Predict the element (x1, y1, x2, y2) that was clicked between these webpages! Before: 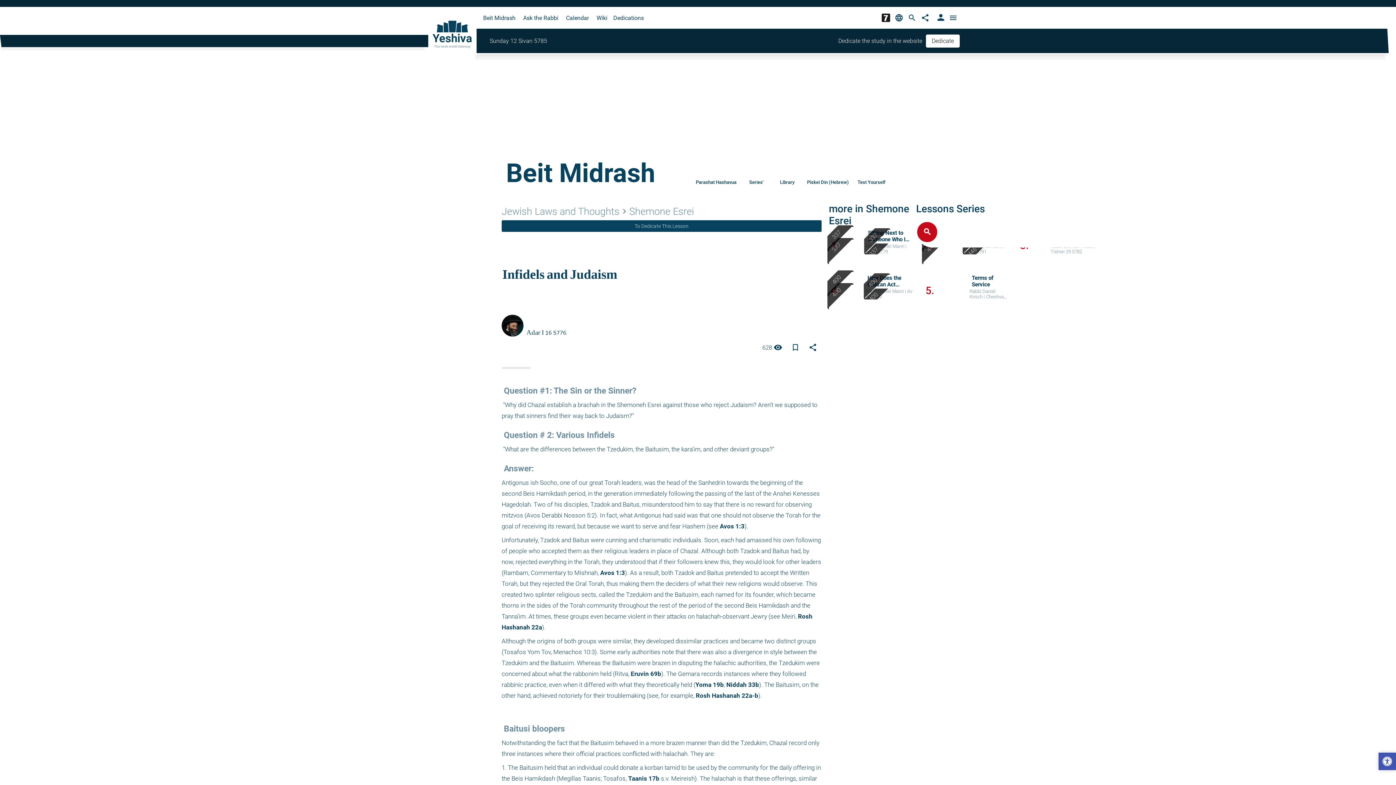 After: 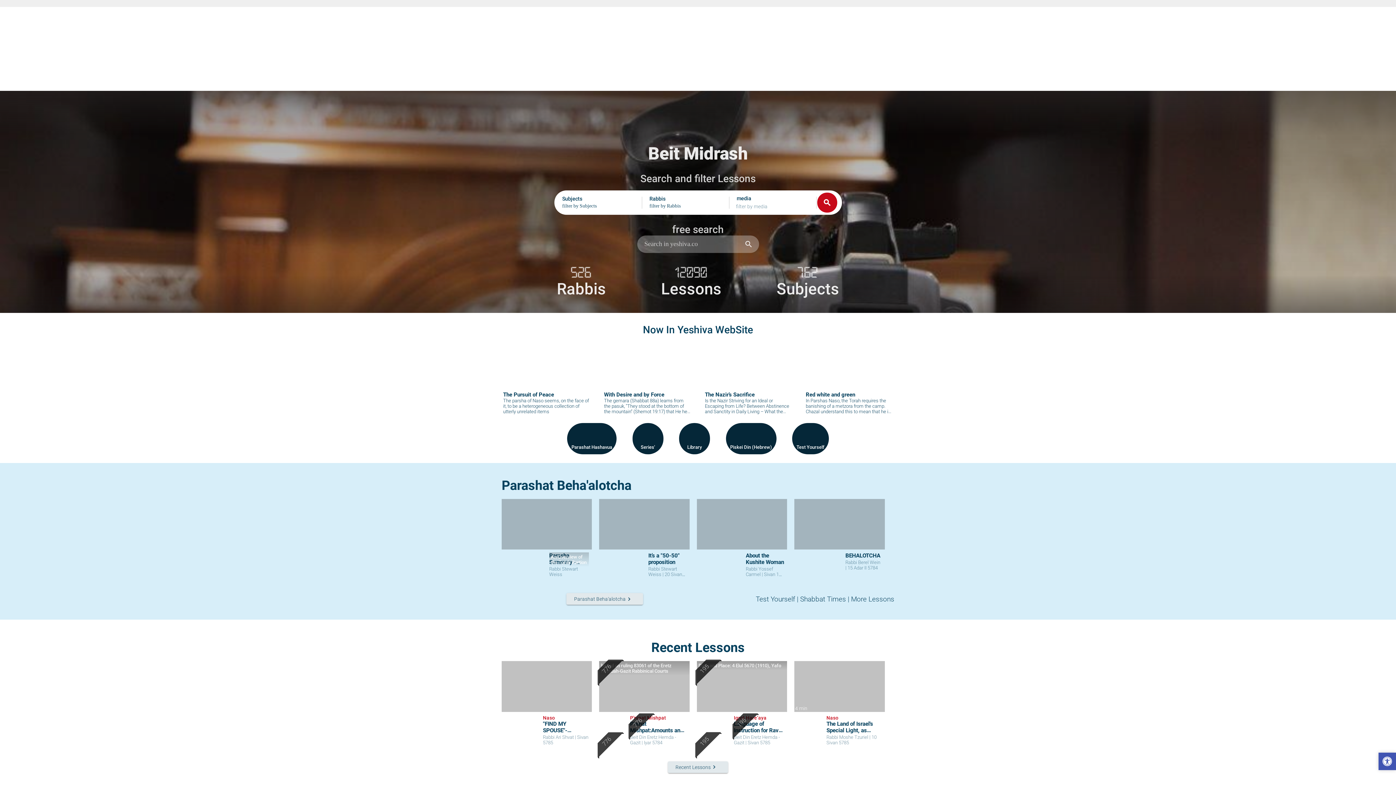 Action: label: Beit Midrash bbox: (506, 157, 655, 189)